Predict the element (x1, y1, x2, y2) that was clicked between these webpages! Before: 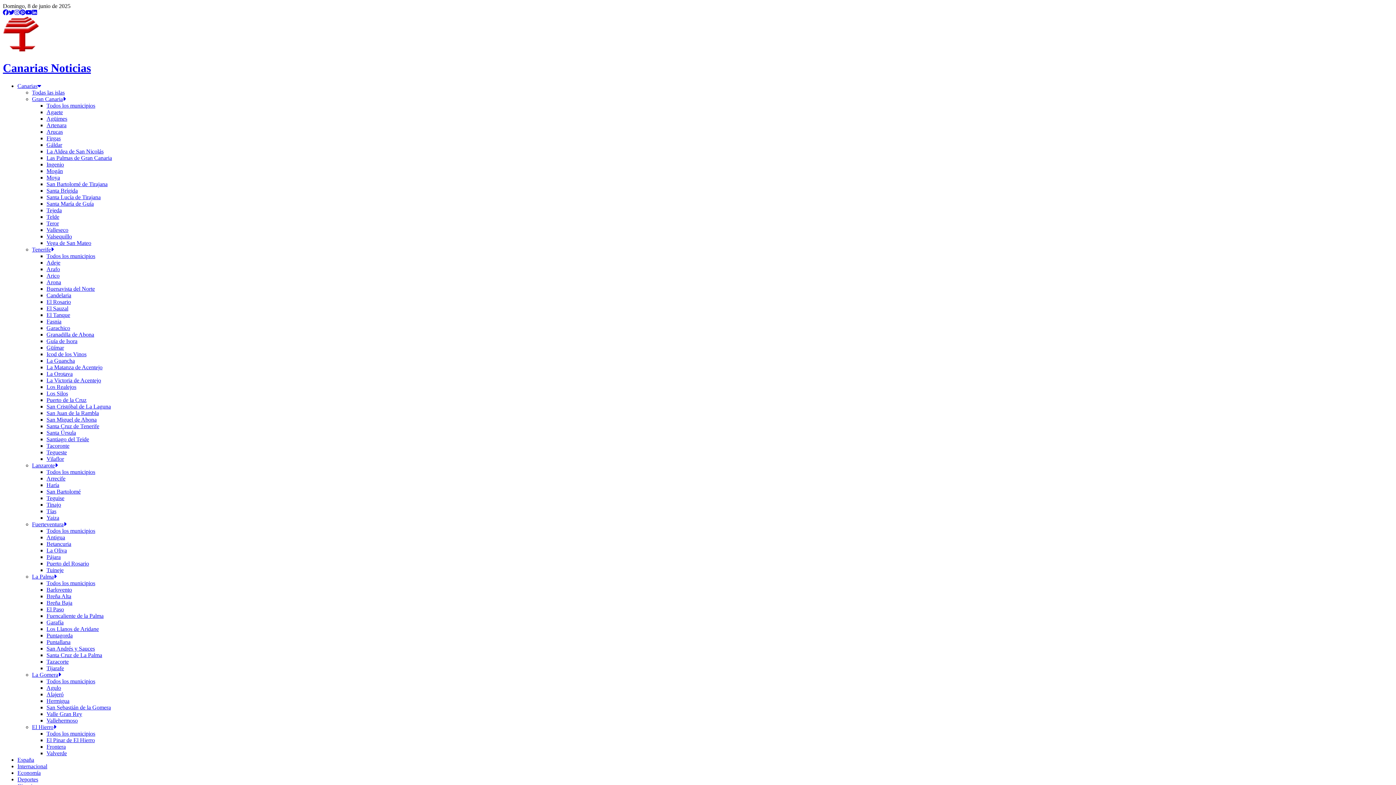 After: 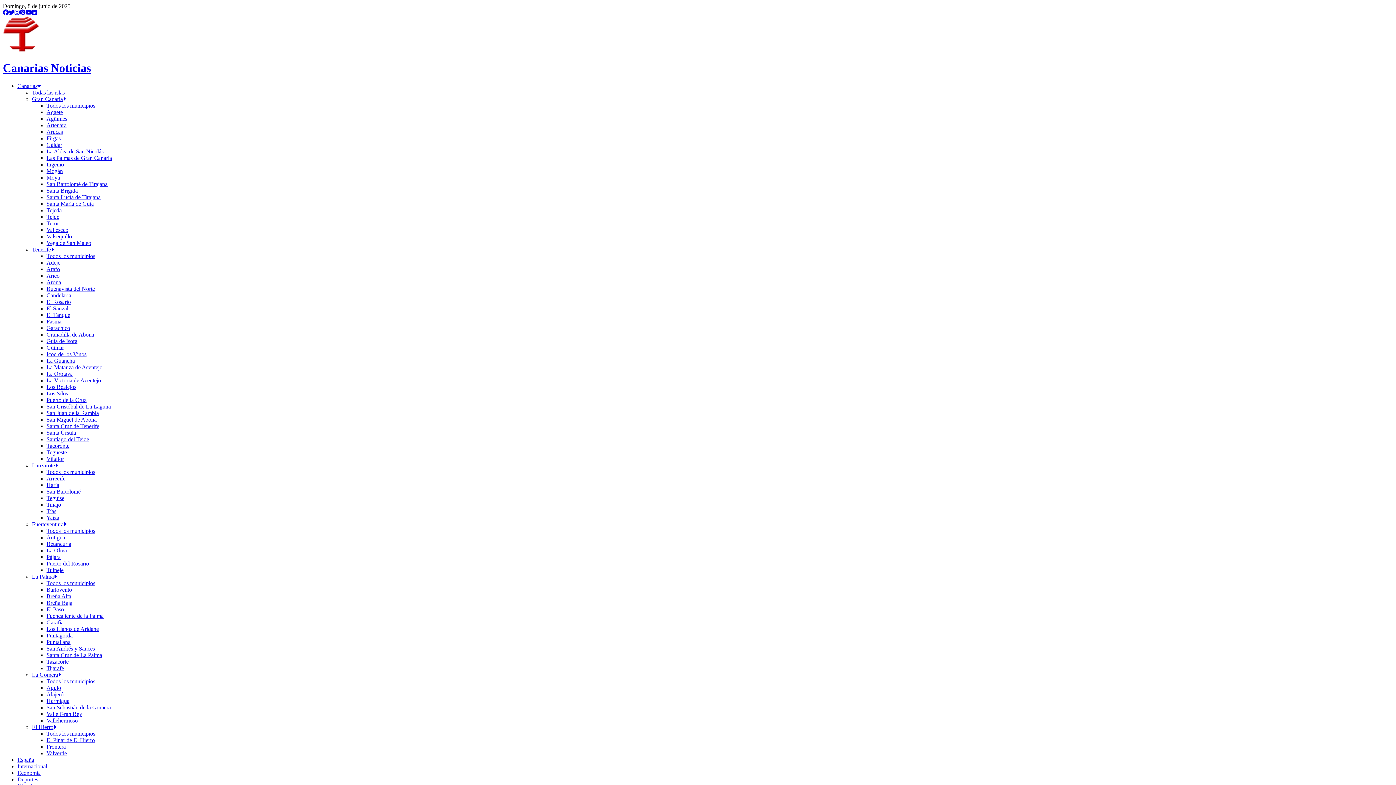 Action: label: Valleseco bbox: (46, 226, 68, 233)